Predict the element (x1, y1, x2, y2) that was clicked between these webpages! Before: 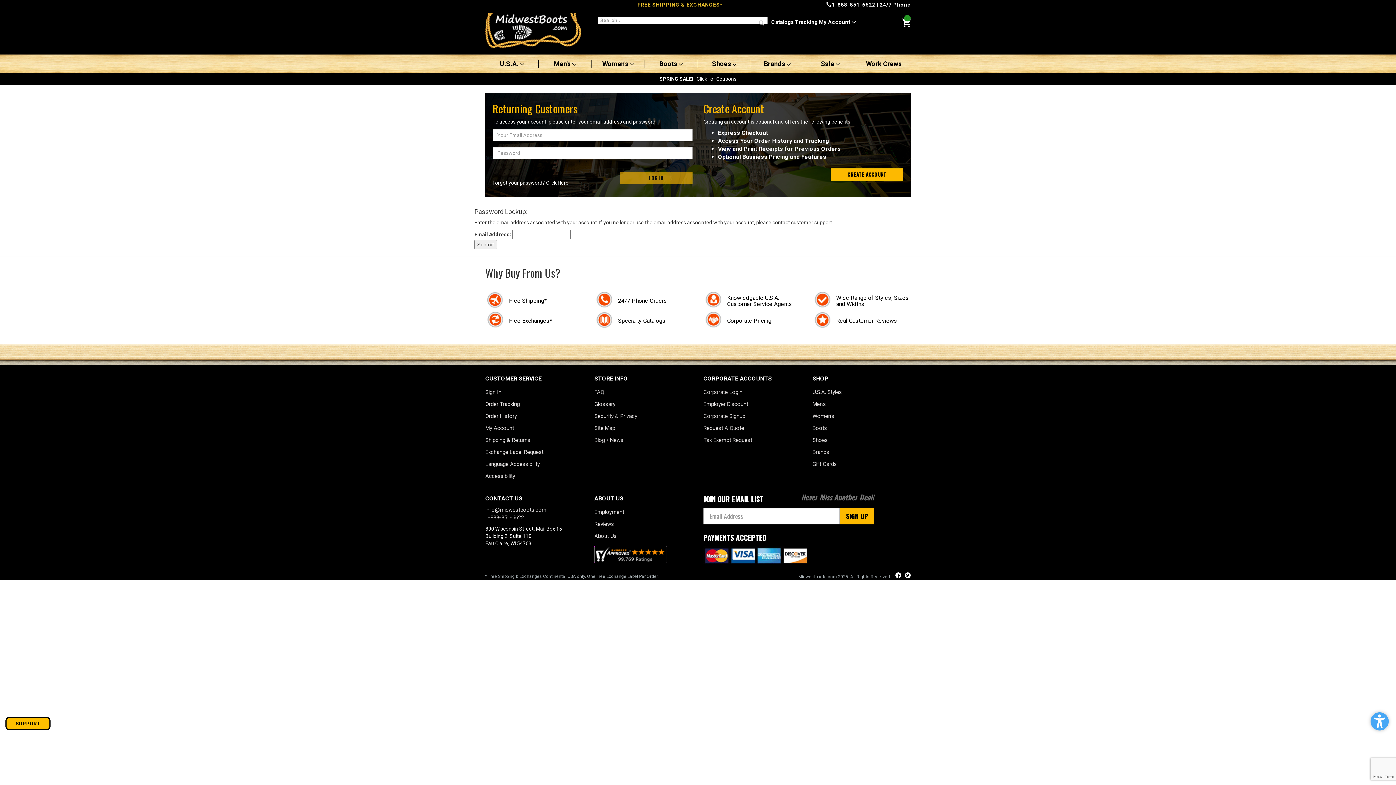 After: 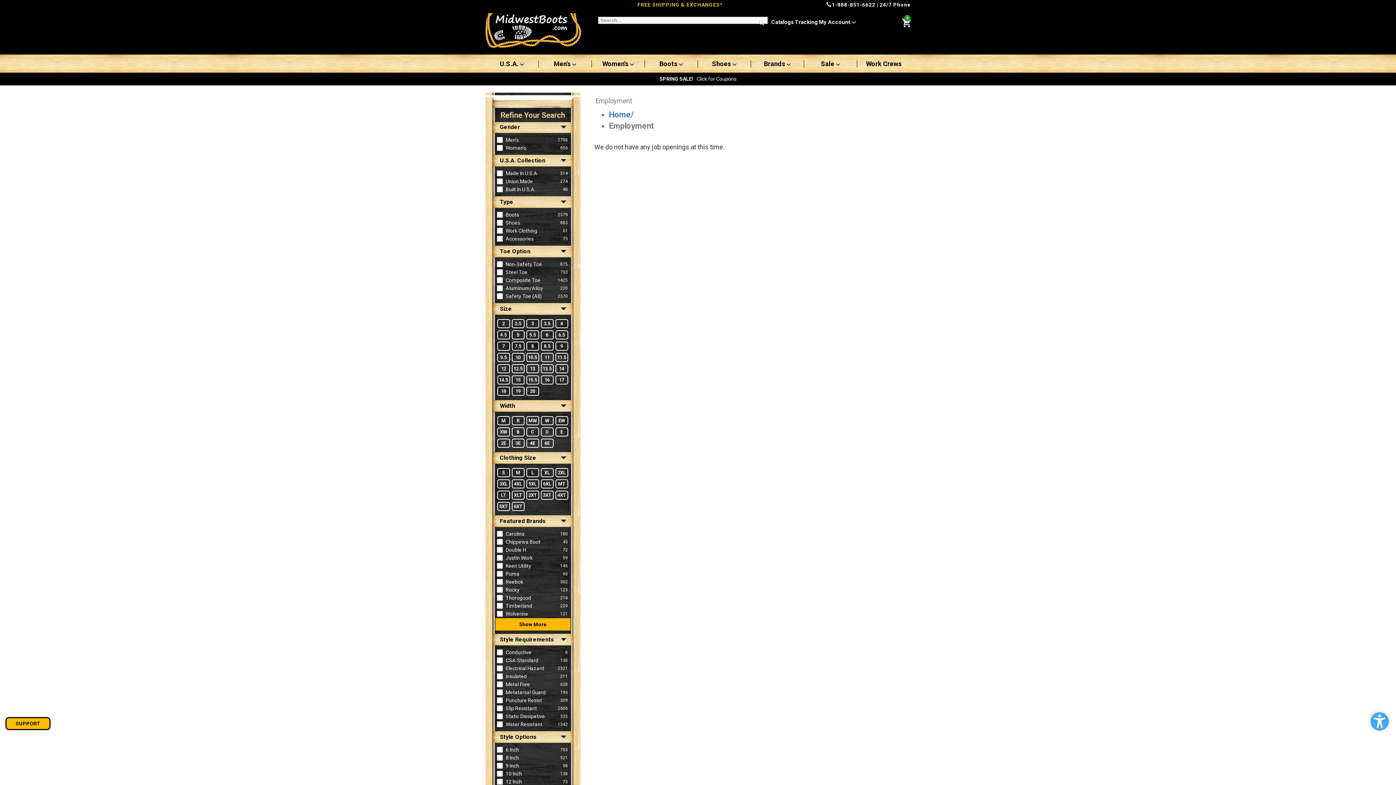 Action: bbox: (594, 507, 624, 517) label: Employment